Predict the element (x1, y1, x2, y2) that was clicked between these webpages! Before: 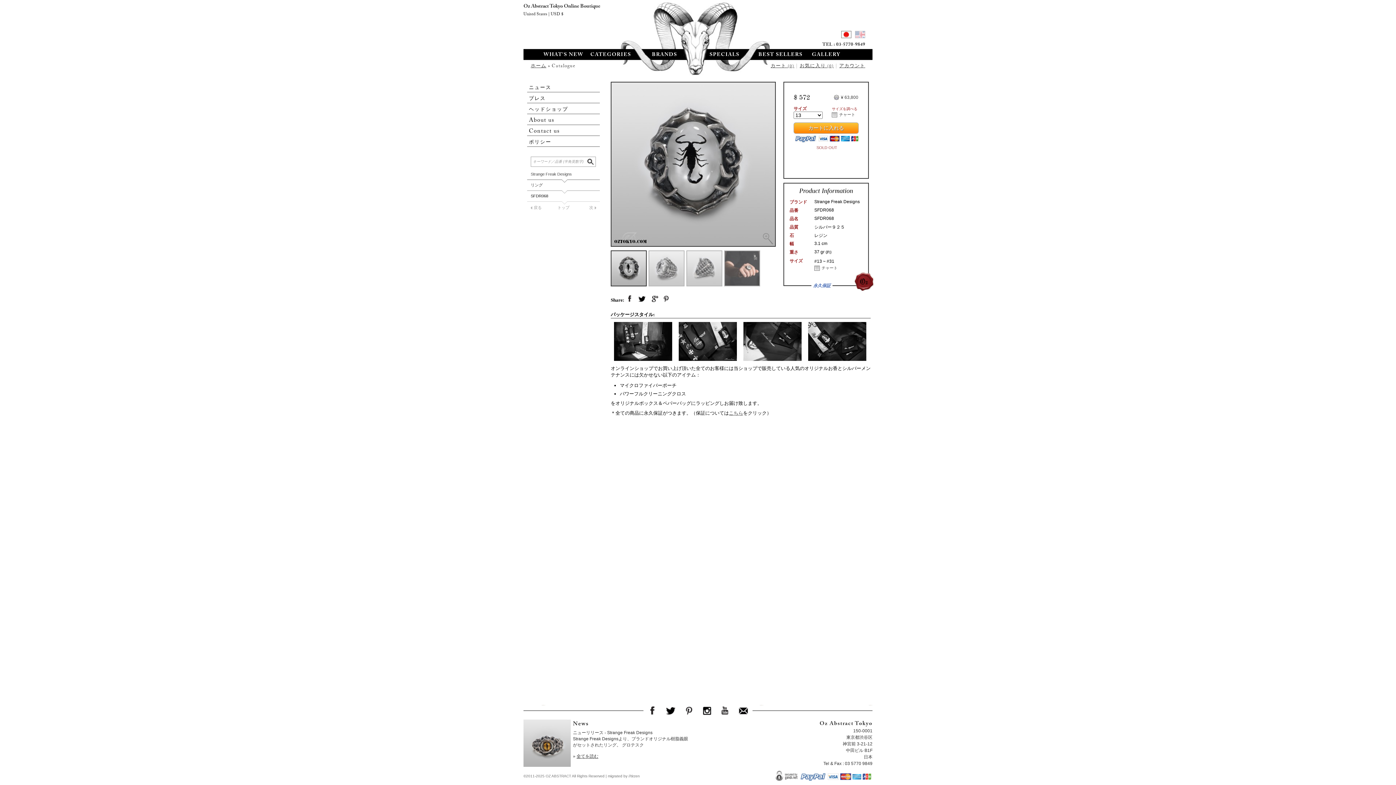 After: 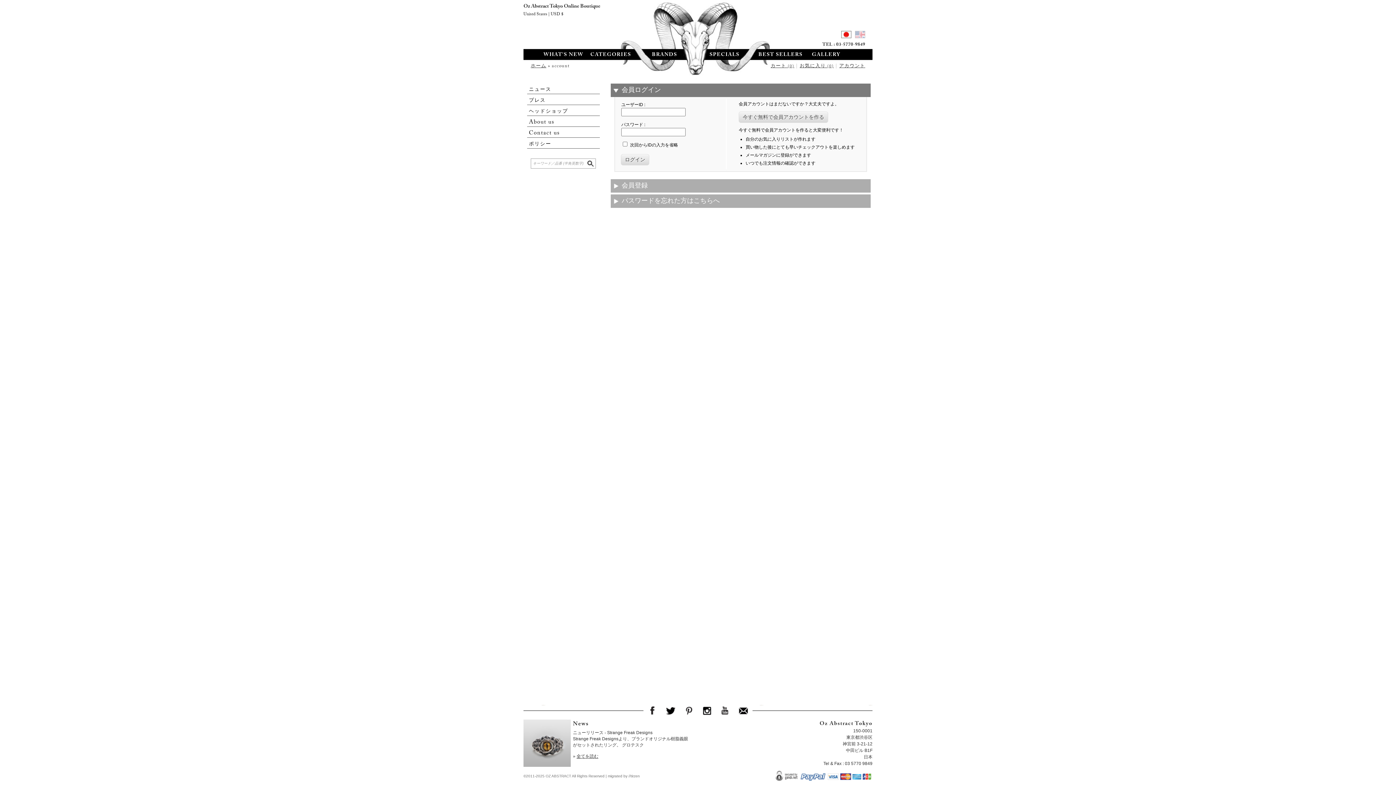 Action: bbox: (839, 62, 865, 70) label: アカウント